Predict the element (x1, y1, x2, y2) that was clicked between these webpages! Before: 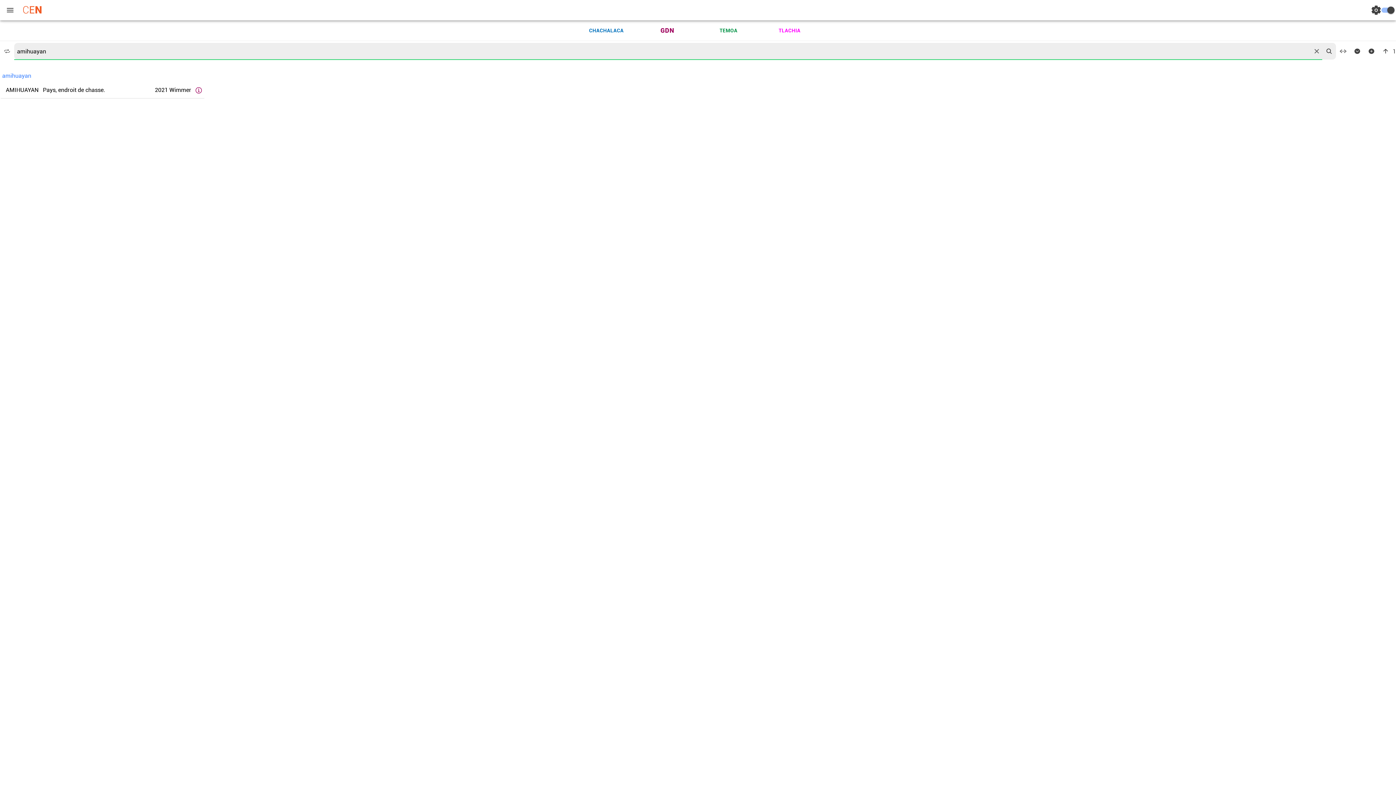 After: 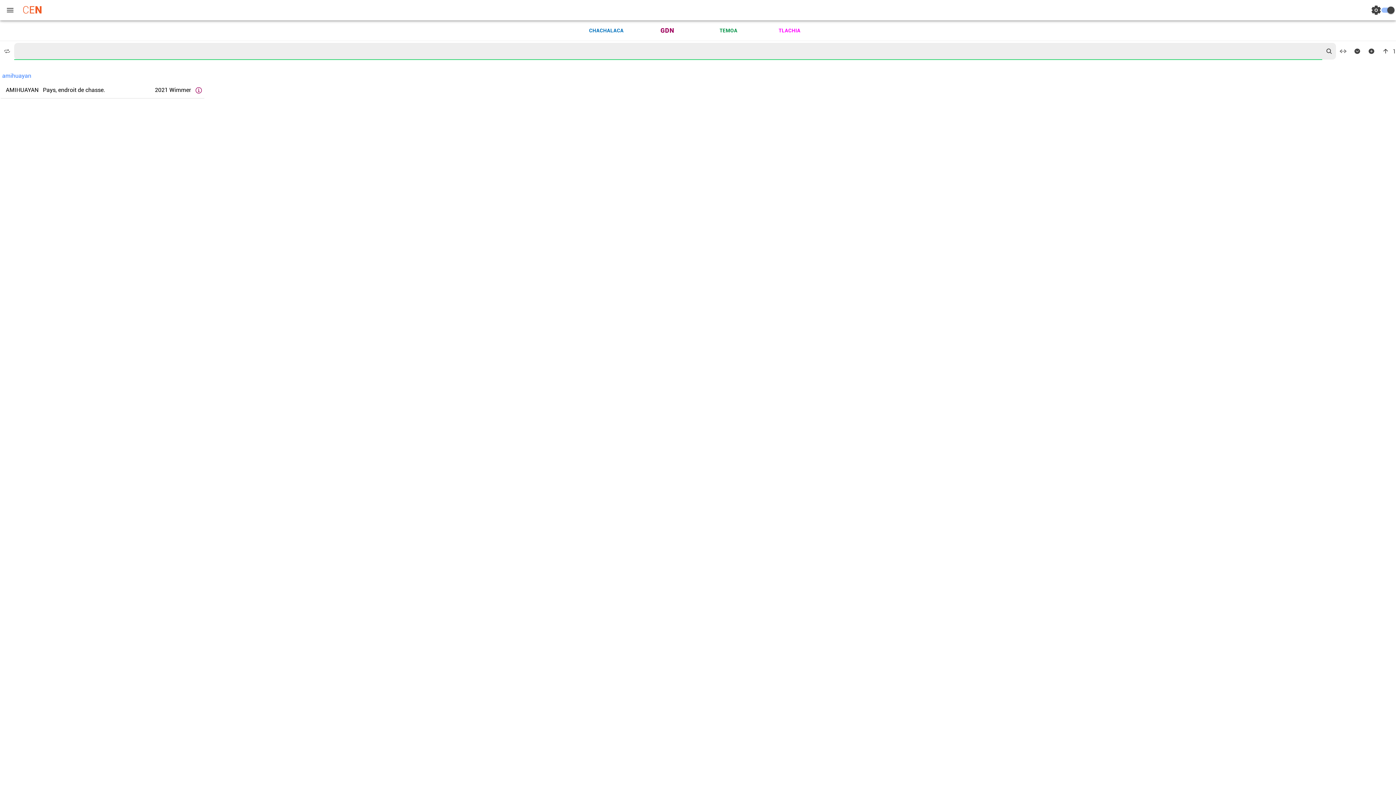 Action: label: reset bbox: (1311, 45, 1322, 56)